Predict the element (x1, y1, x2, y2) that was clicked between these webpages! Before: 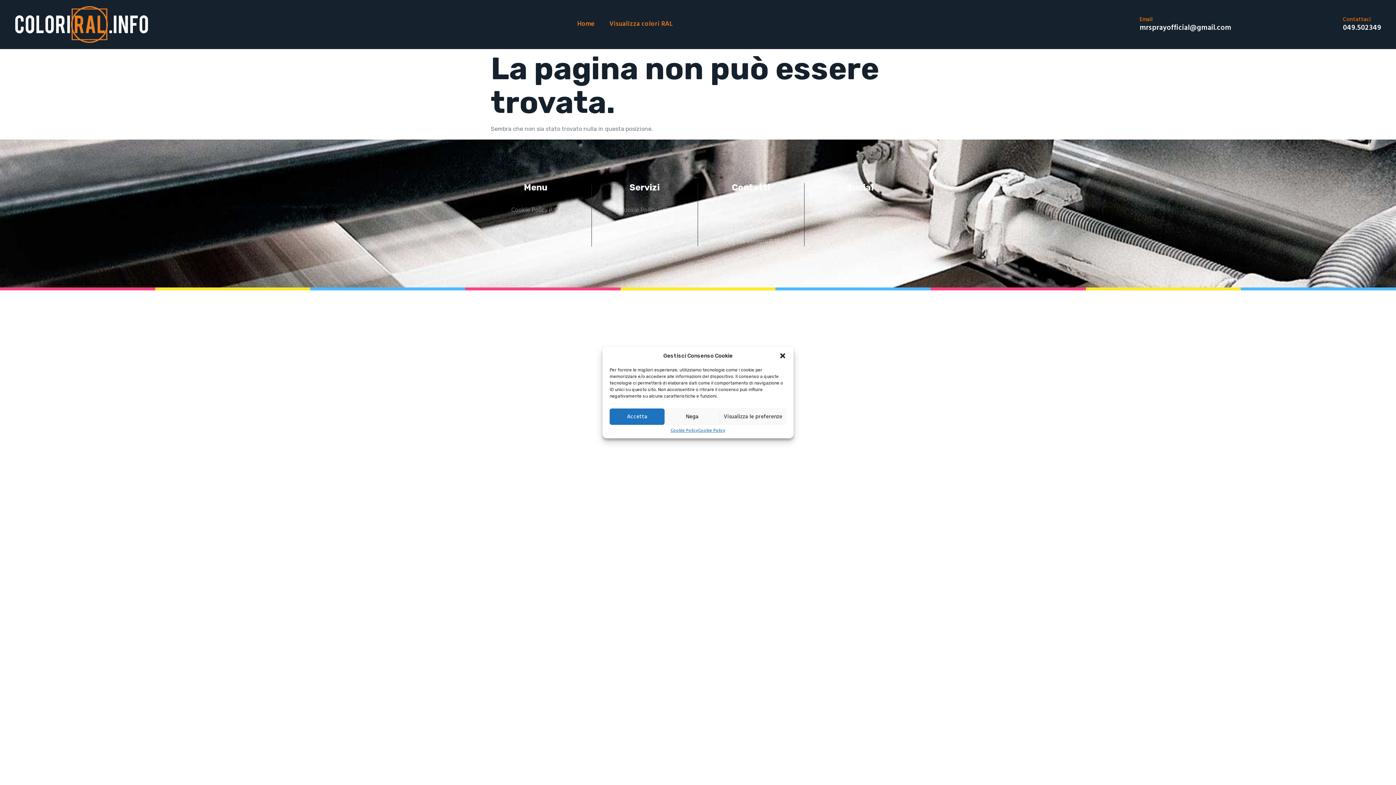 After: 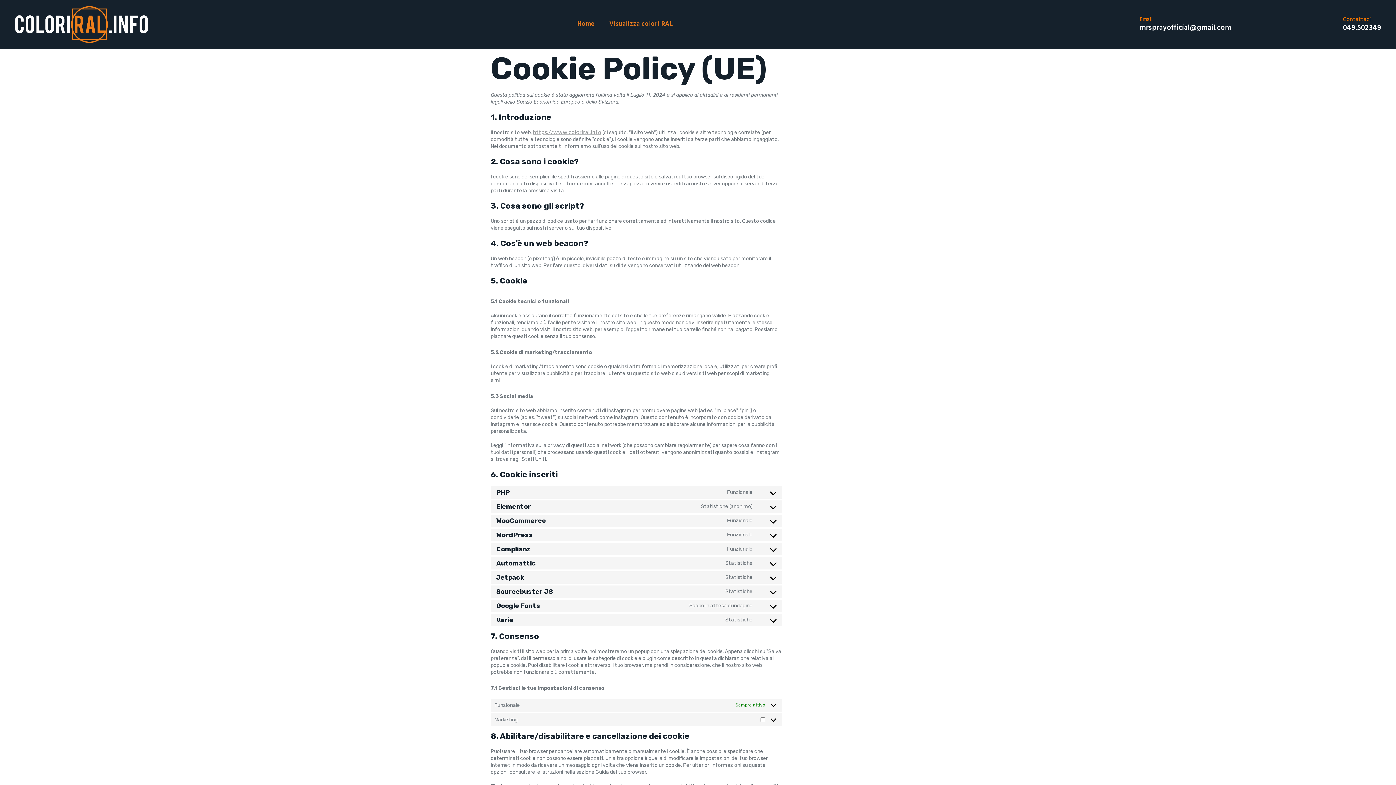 Action: label: Cookie Policy (UE) bbox: (498, 205, 573, 215)